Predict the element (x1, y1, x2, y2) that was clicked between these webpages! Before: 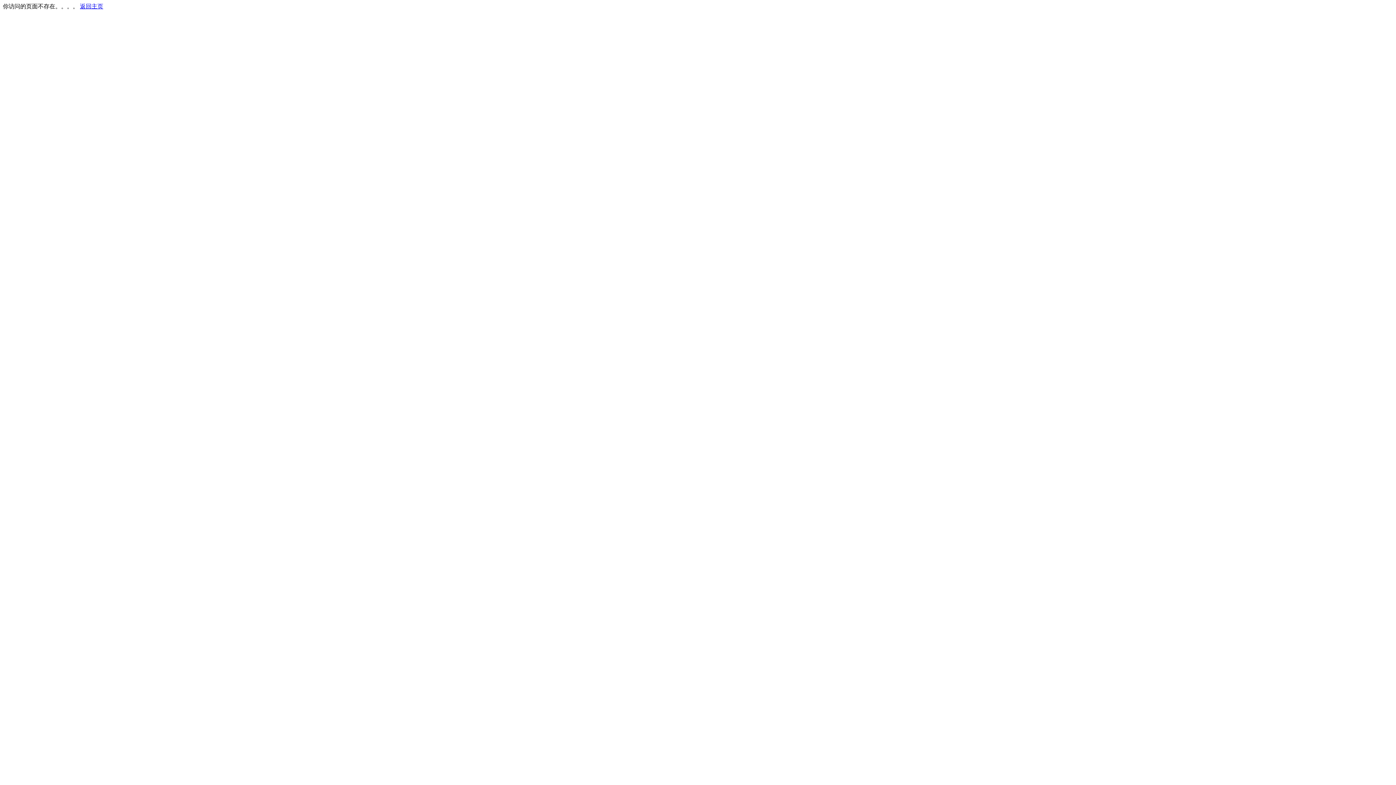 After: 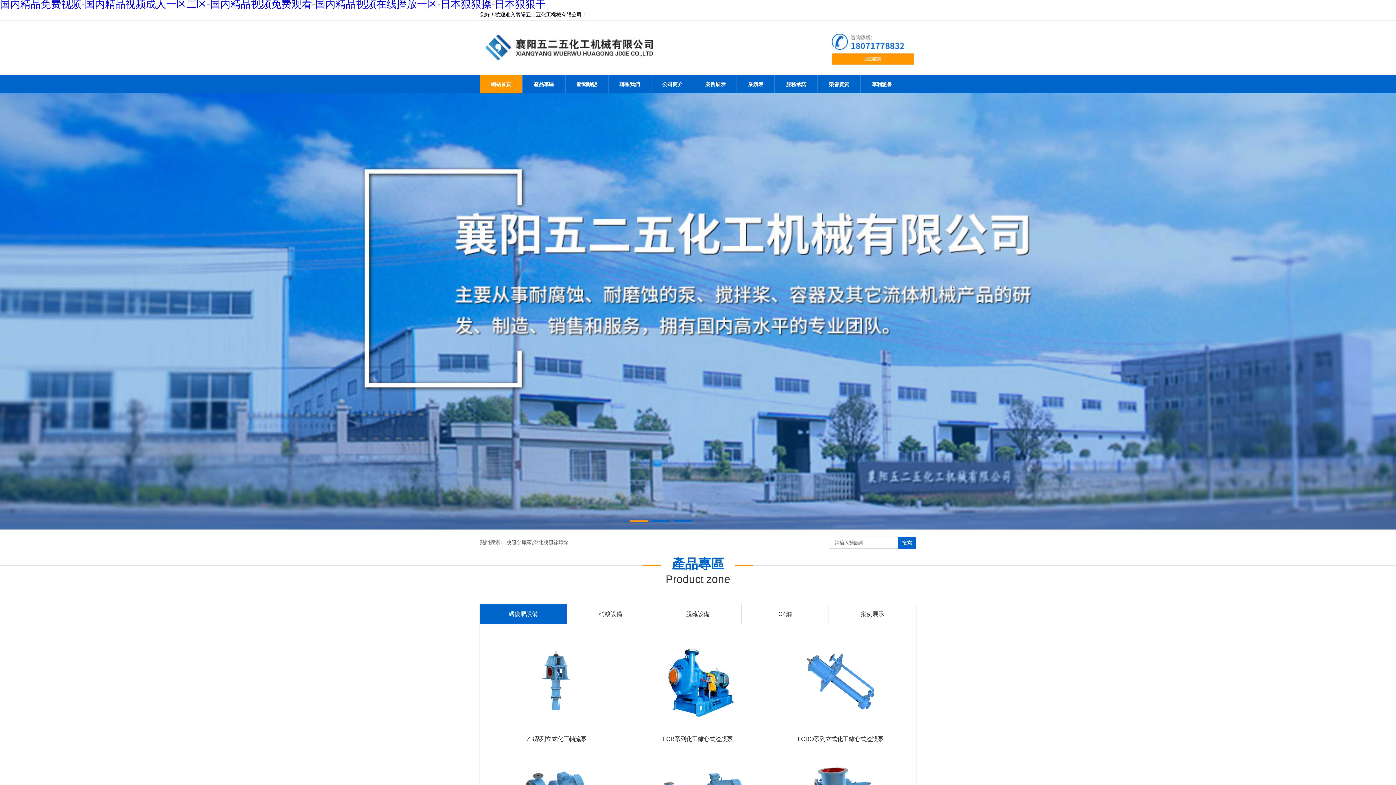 Action: bbox: (80, 3, 103, 9) label: 返回主页